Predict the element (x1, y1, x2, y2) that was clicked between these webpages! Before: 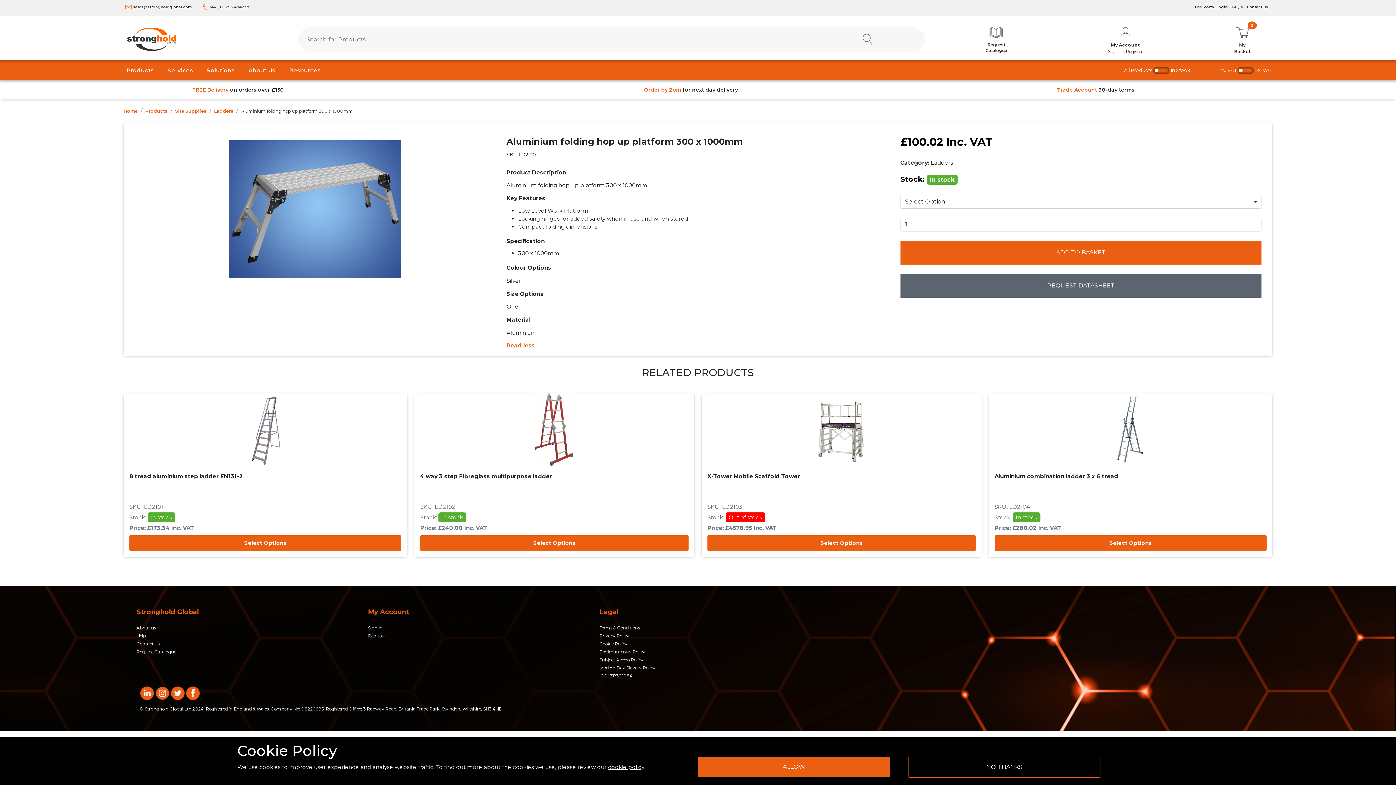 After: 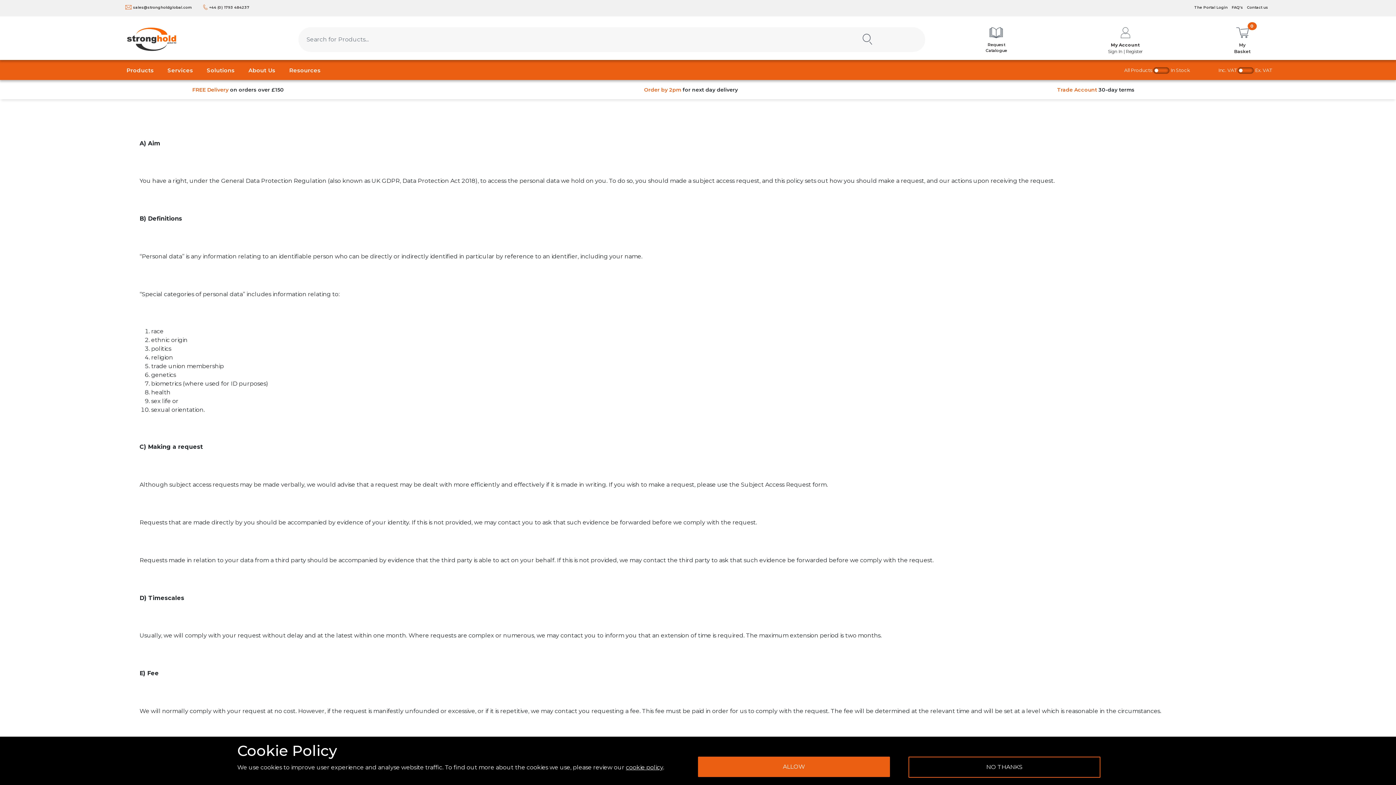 Action: bbox: (599, 657, 643, 663) label: Subject Access Policy